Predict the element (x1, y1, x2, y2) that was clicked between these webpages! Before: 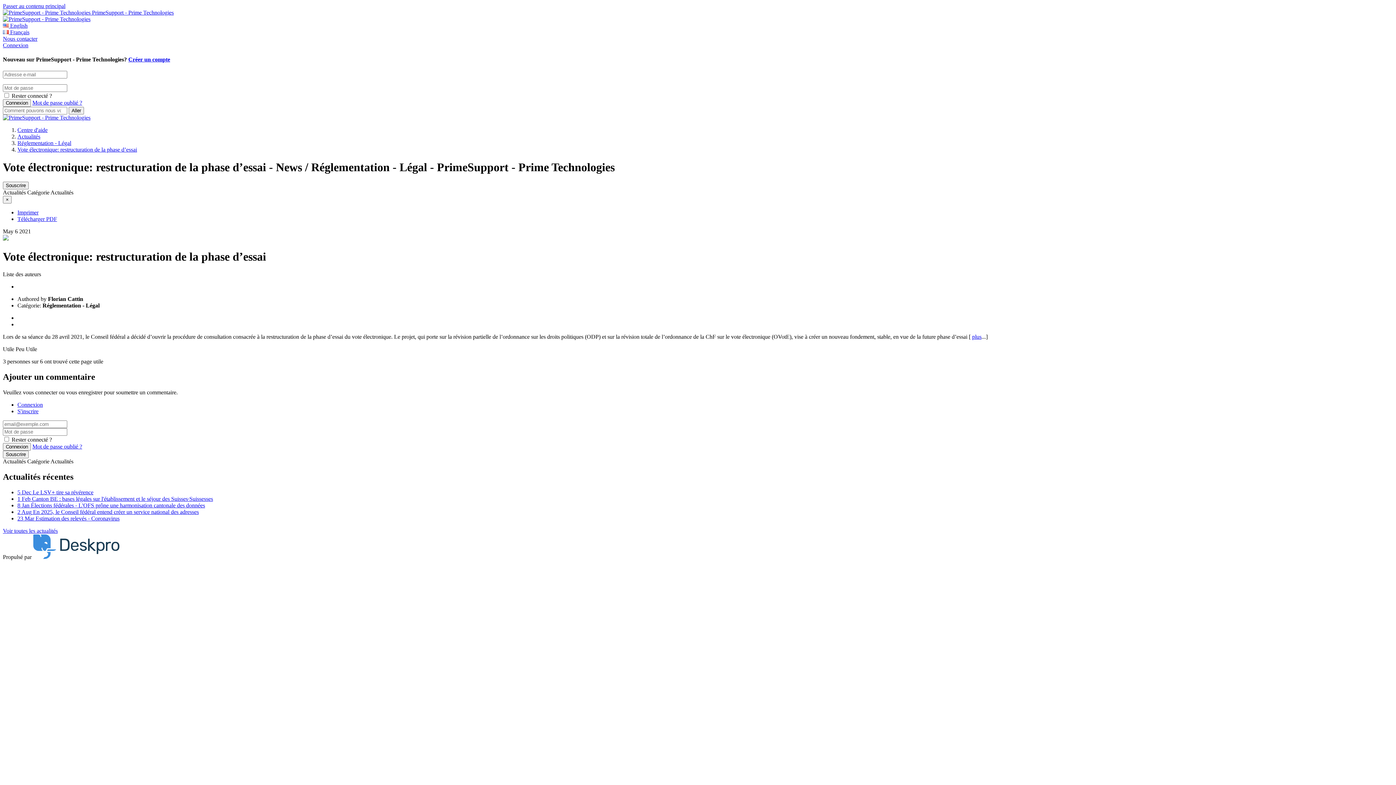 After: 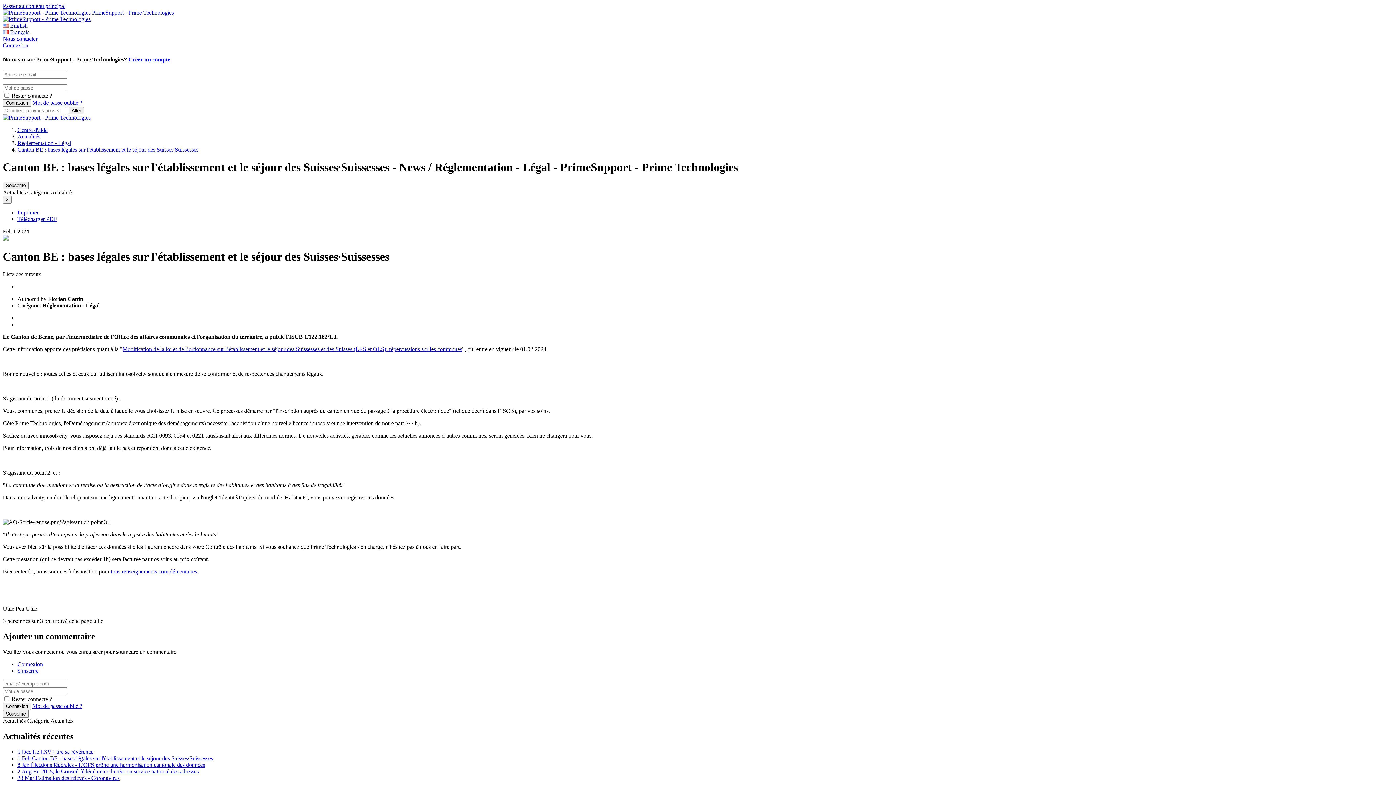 Action: bbox: (17, 495, 213, 502) label: 1 Feb Canton BE : bases légales sur l'établissement et le séjour des Suisses·Suissesses